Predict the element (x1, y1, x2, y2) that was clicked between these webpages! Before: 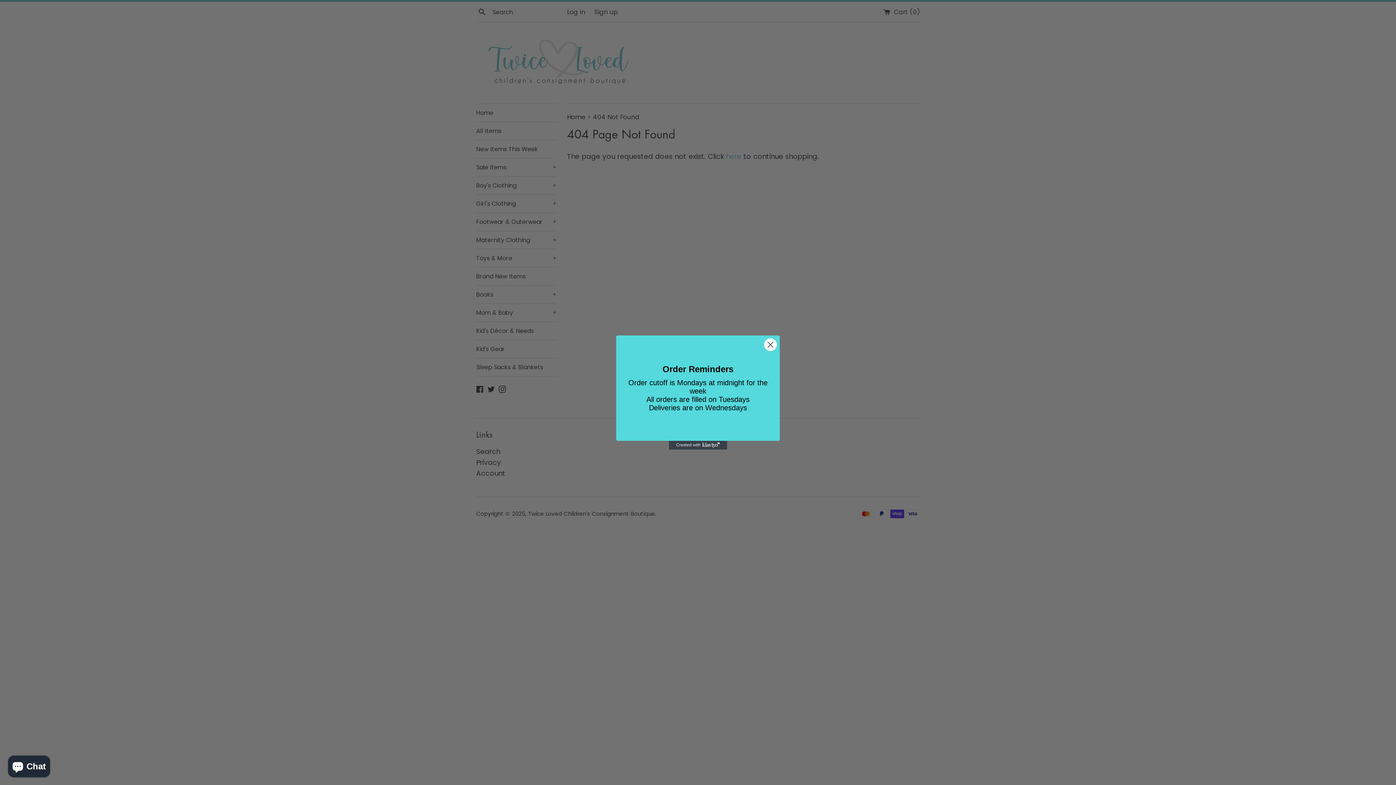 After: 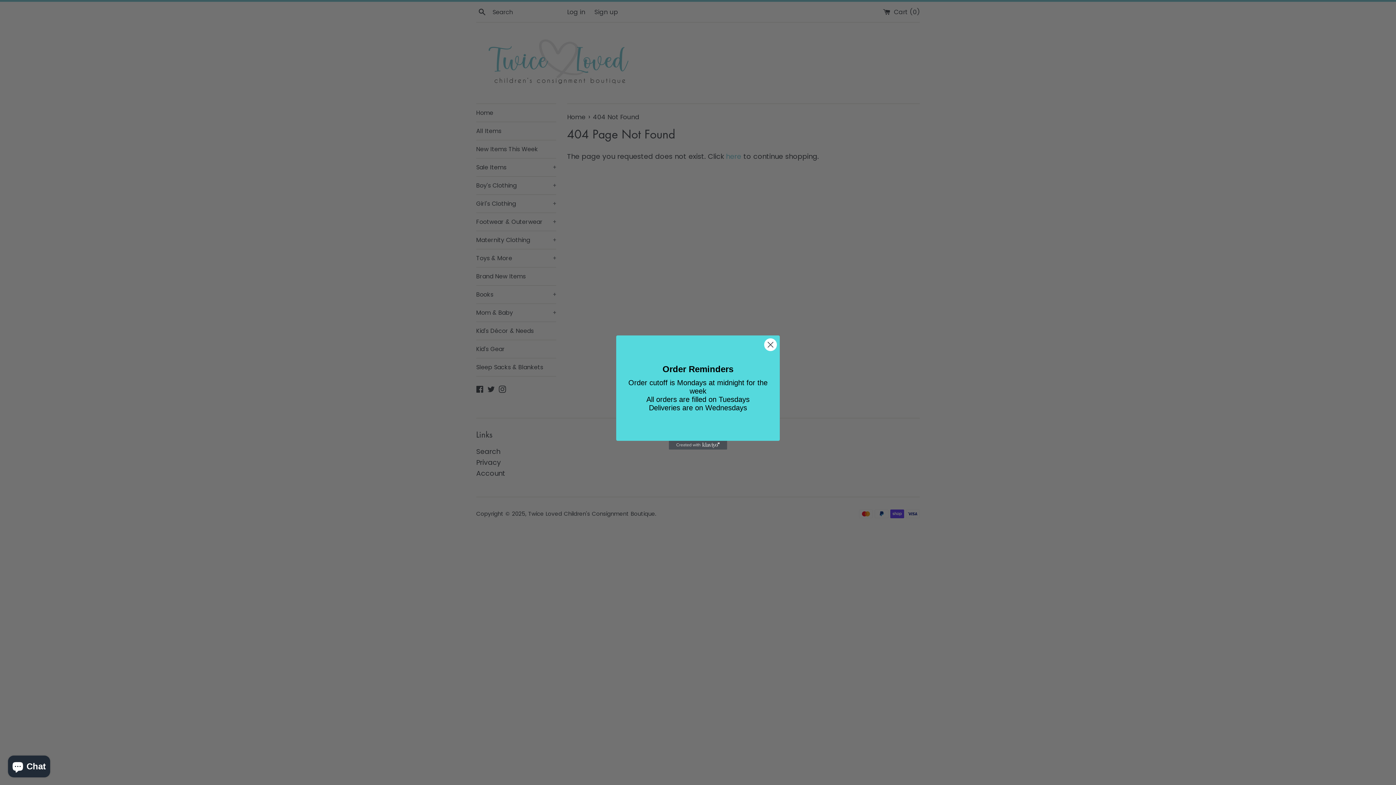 Action: bbox: (669, 441, 727, 450) label: Created with Klaviyo - opens in a new tab